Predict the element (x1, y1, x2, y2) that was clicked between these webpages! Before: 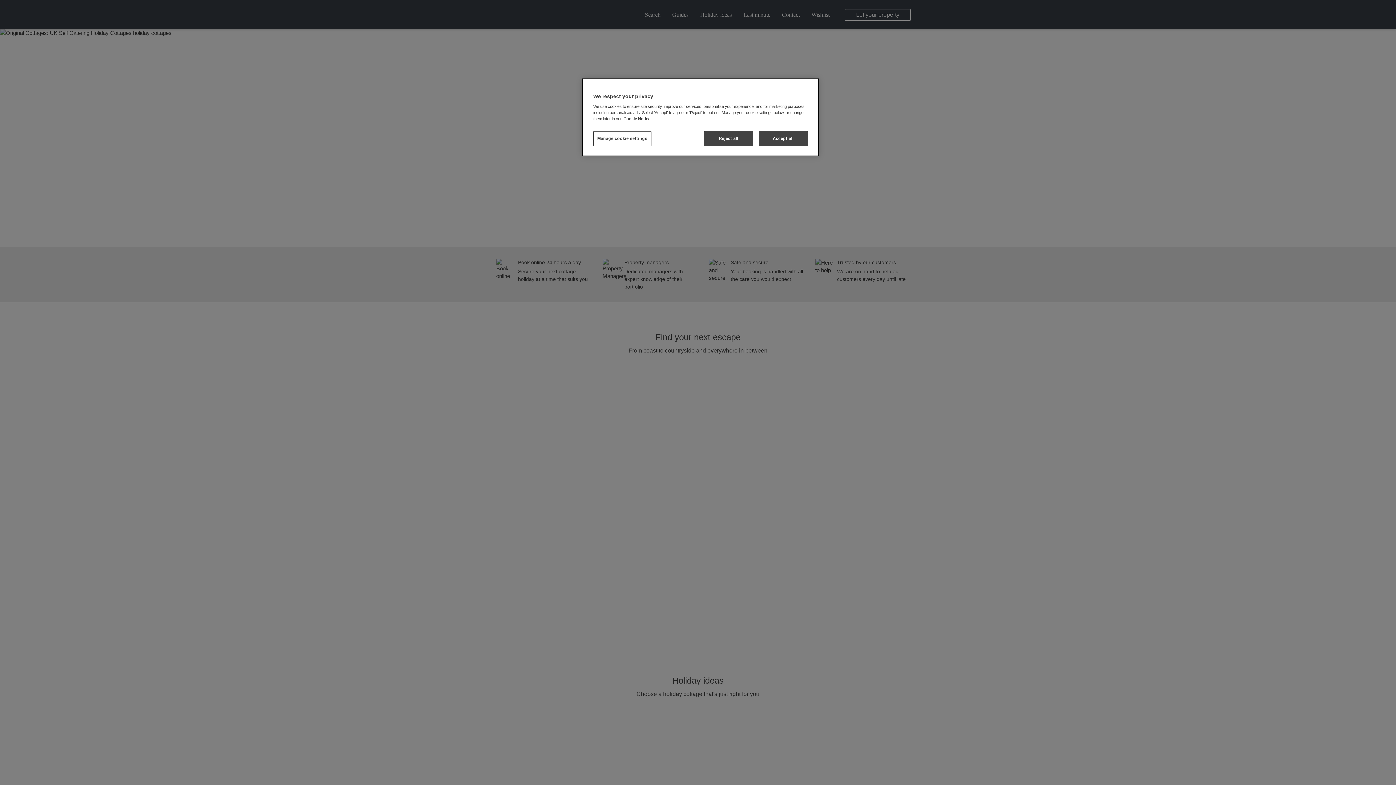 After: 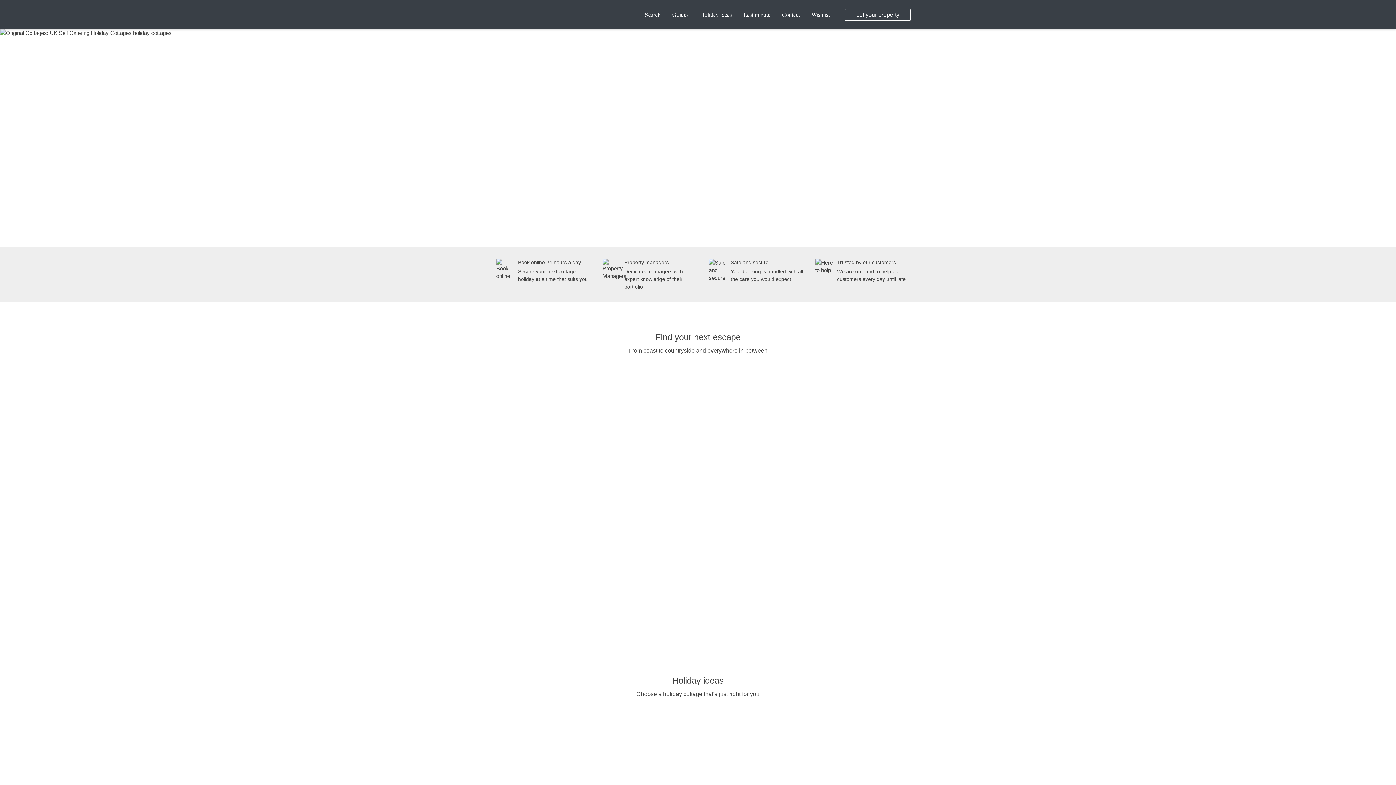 Action: label: Accept all bbox: (758, 131, 808, 146)